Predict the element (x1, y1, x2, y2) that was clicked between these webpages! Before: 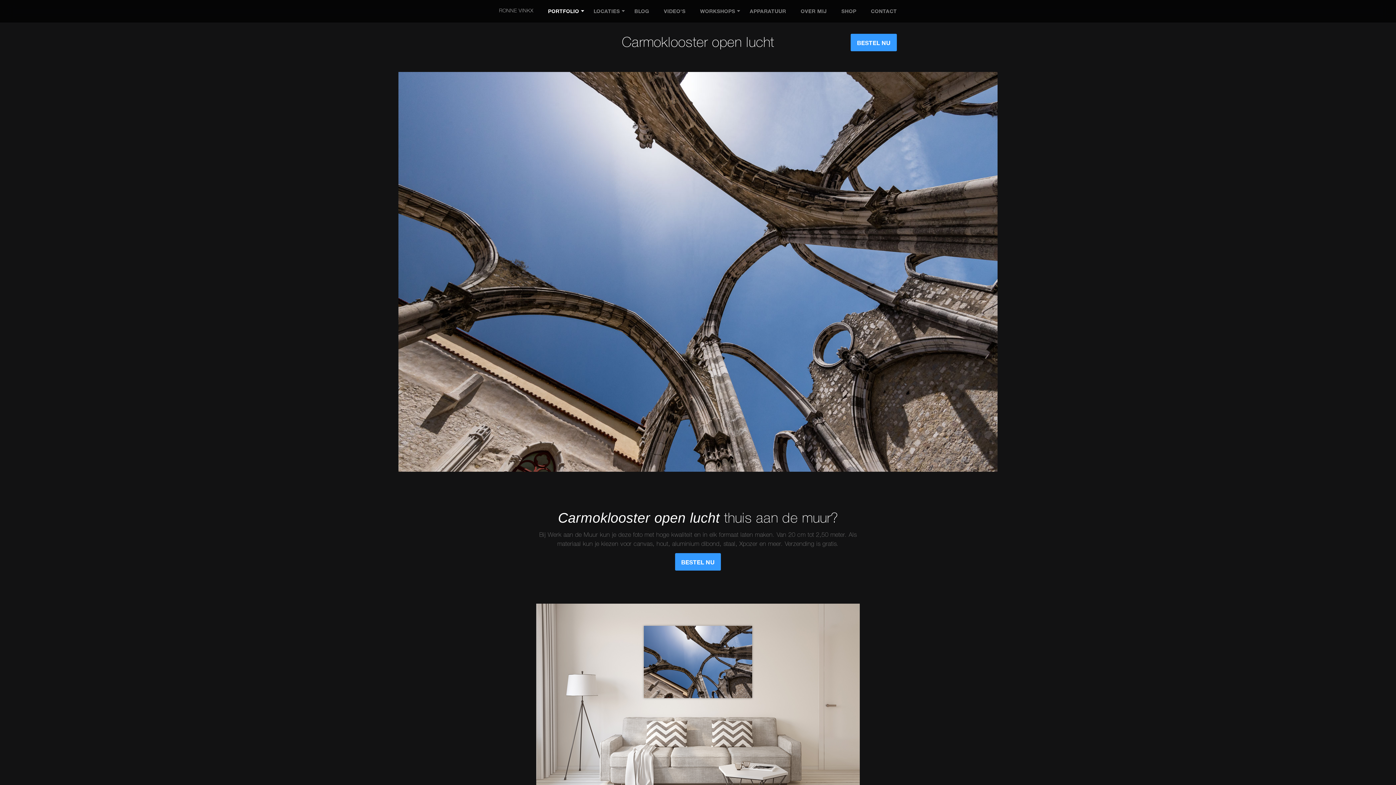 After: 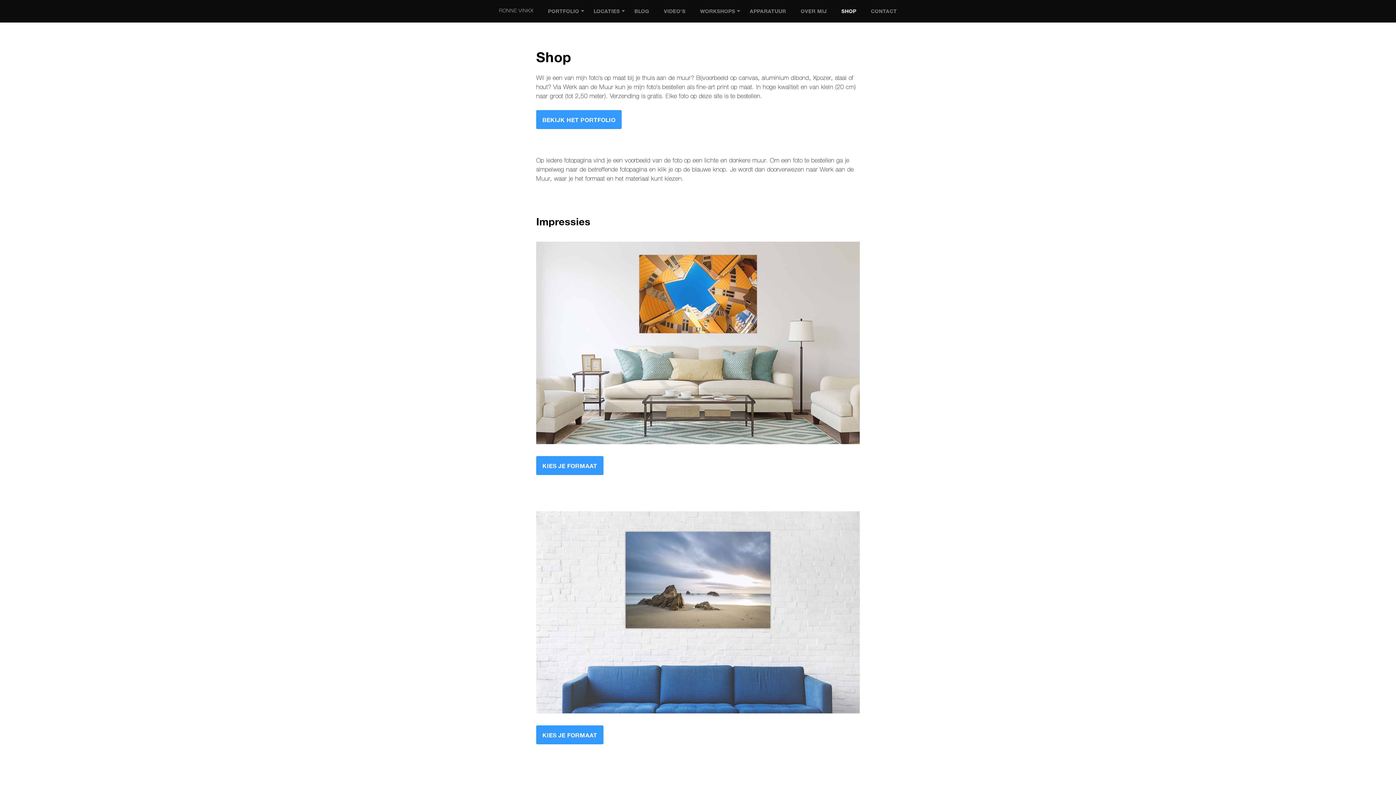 Action: label: SHOP bbox: (834, 0, 863, 22)